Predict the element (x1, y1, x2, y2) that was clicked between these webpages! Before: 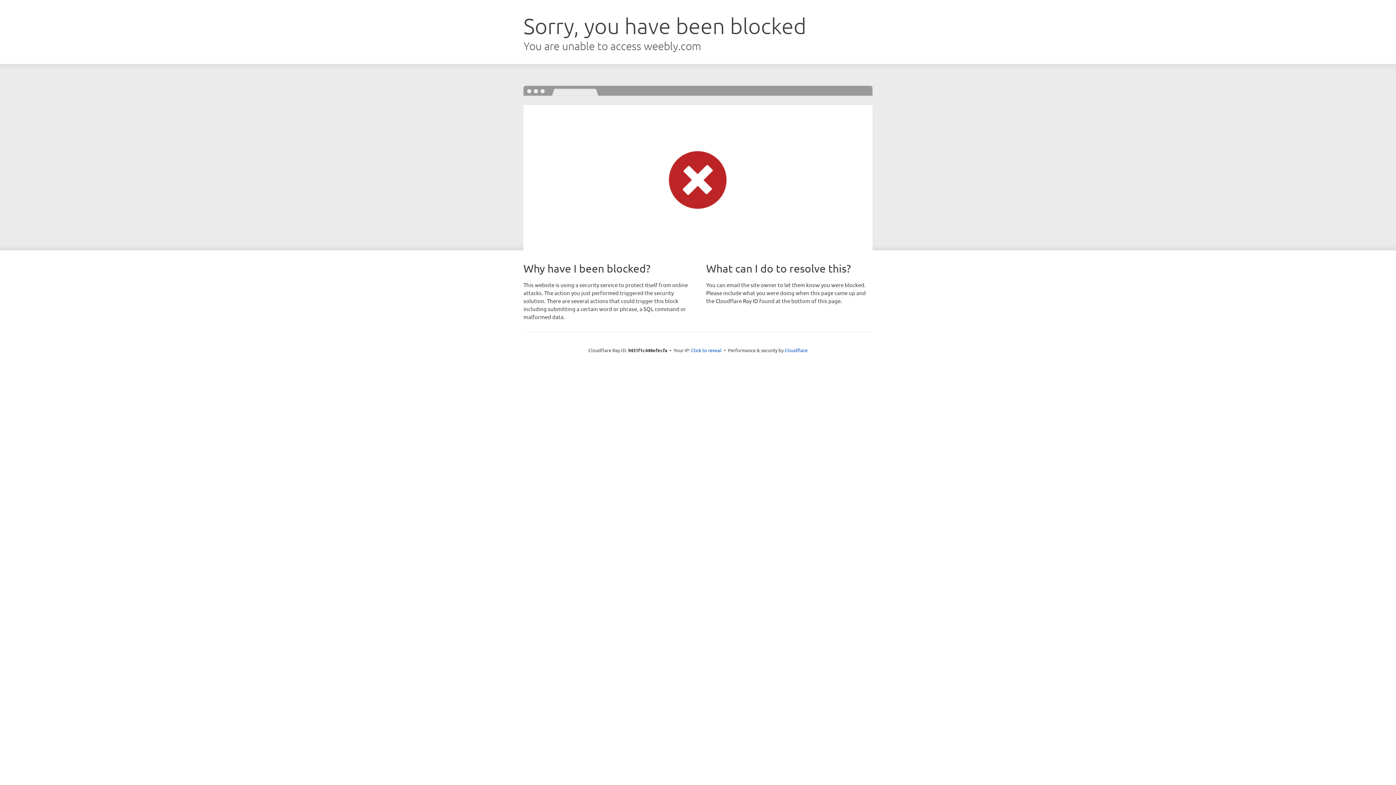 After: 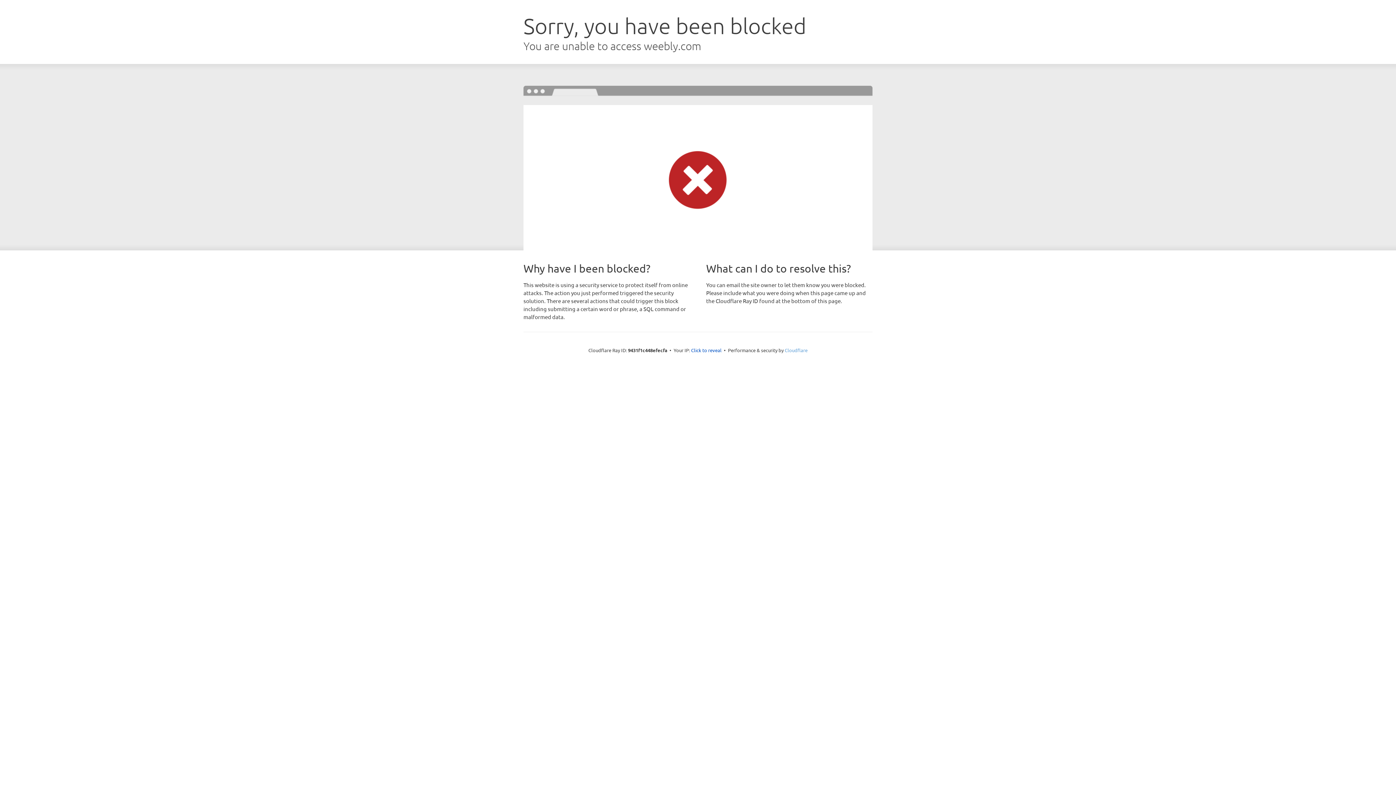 Action: bbox: (784, 347, 807, 353) label: Cloudflare